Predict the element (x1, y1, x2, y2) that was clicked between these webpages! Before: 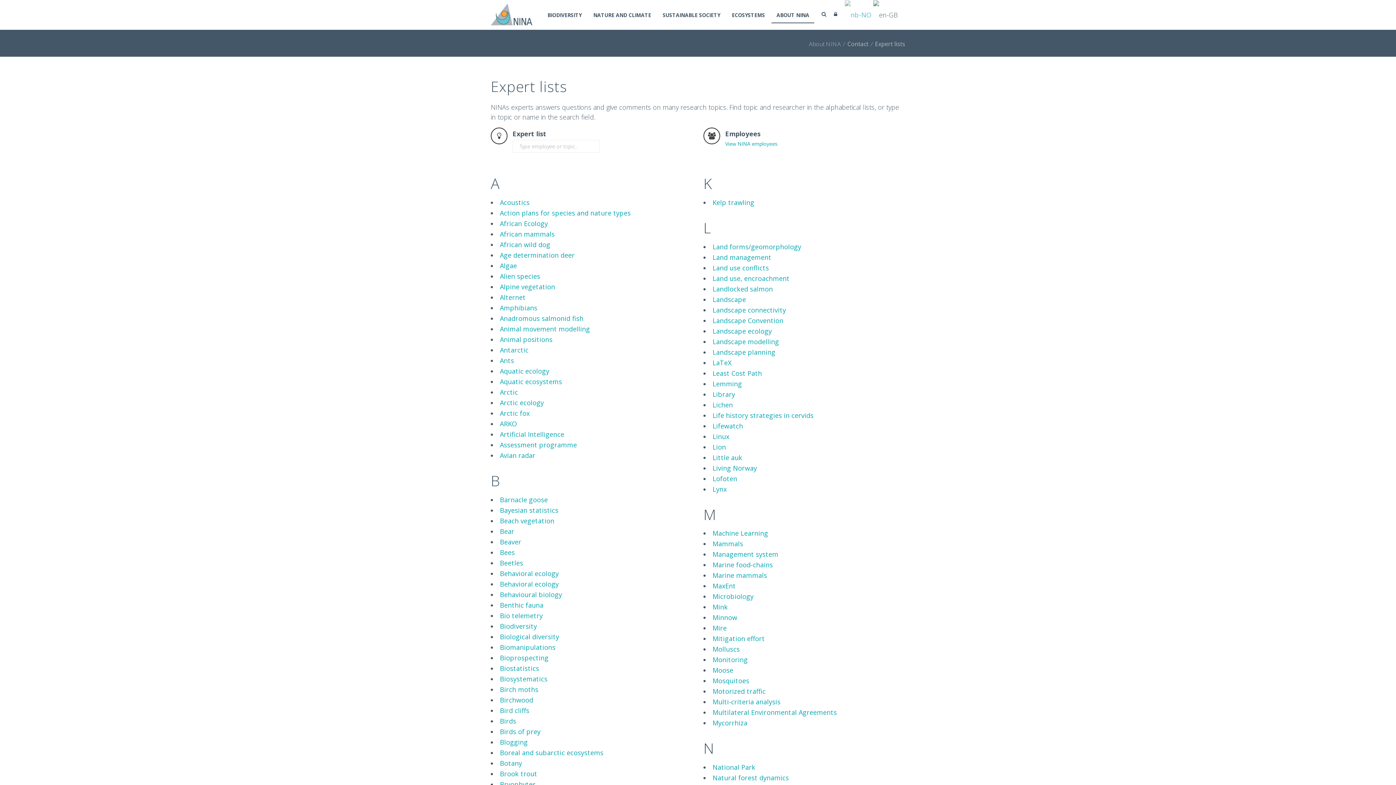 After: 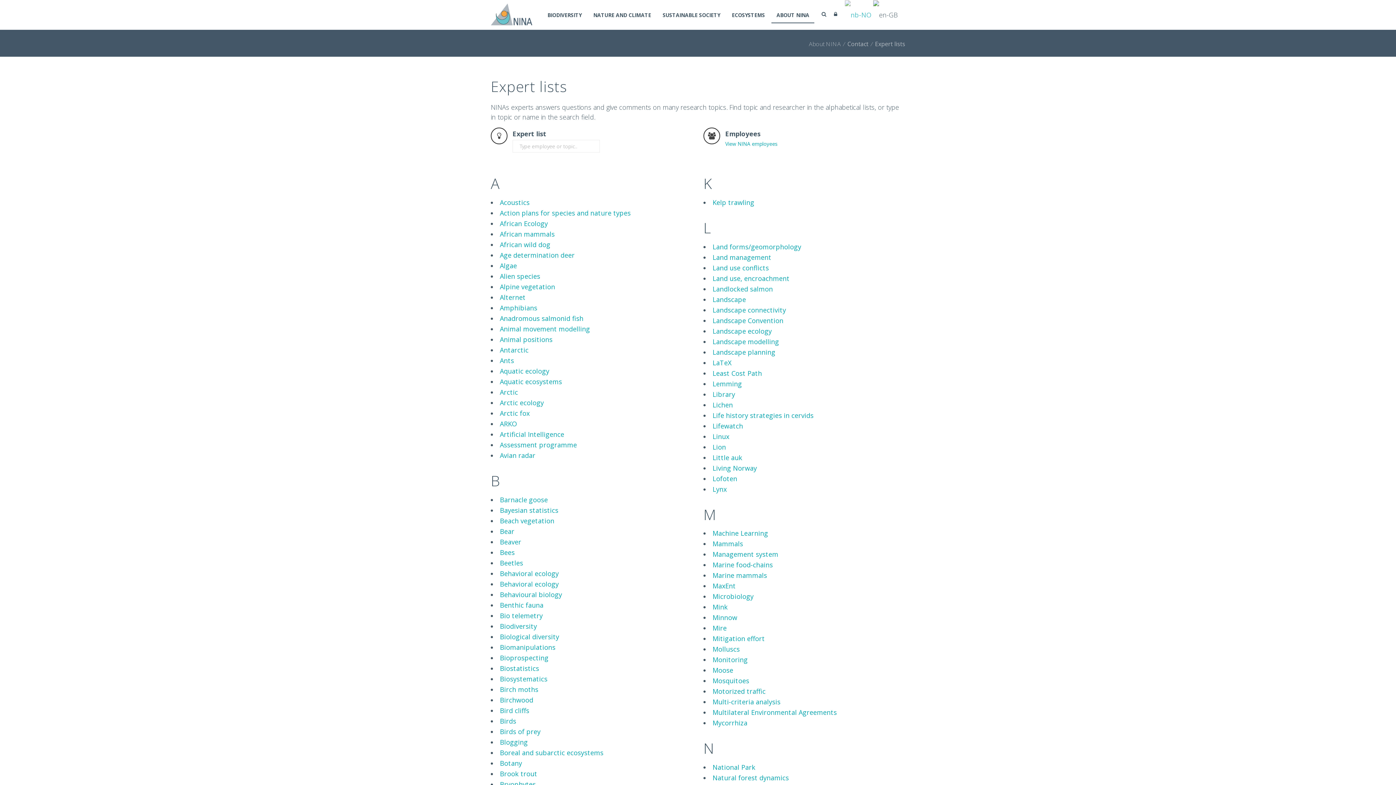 Action: bbox: (875, 40, 905, 48) label: Expert lists